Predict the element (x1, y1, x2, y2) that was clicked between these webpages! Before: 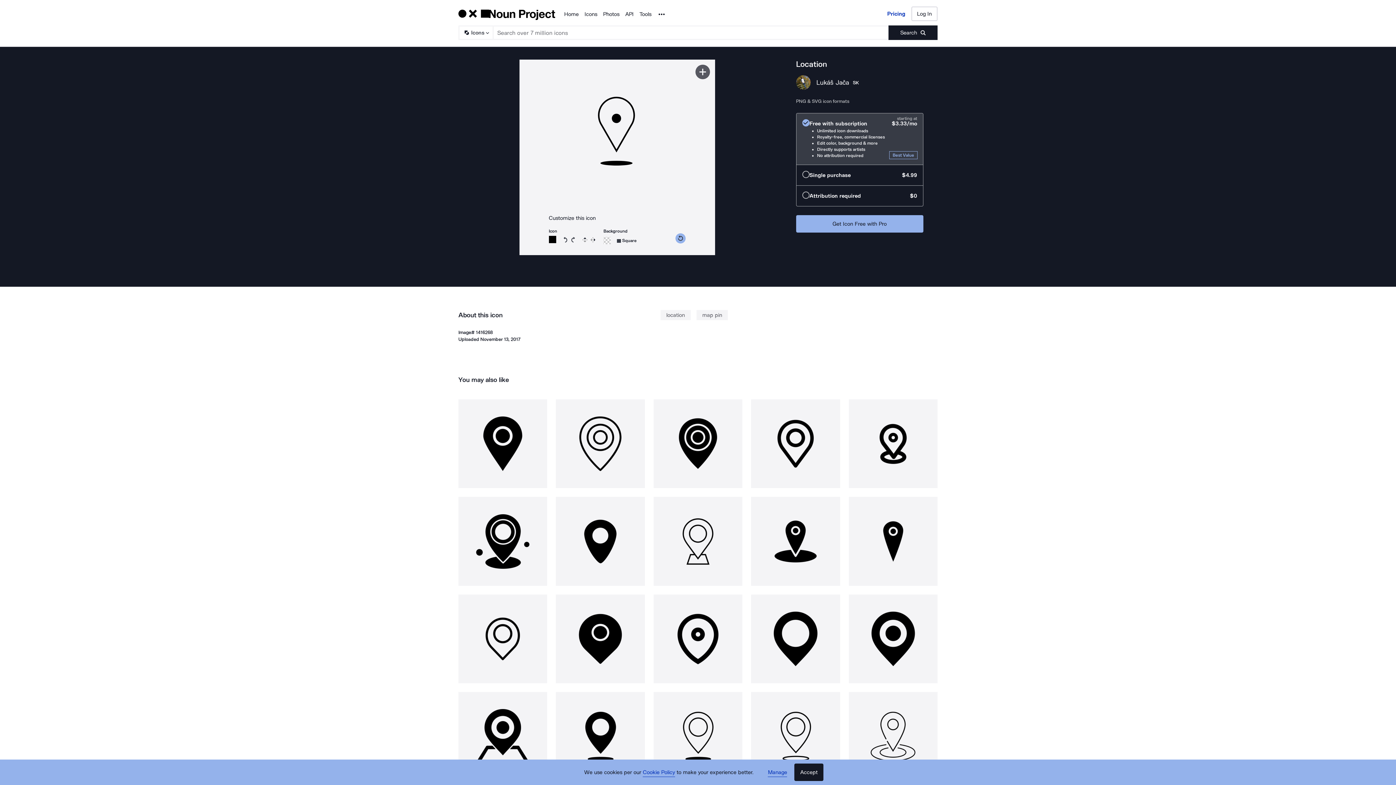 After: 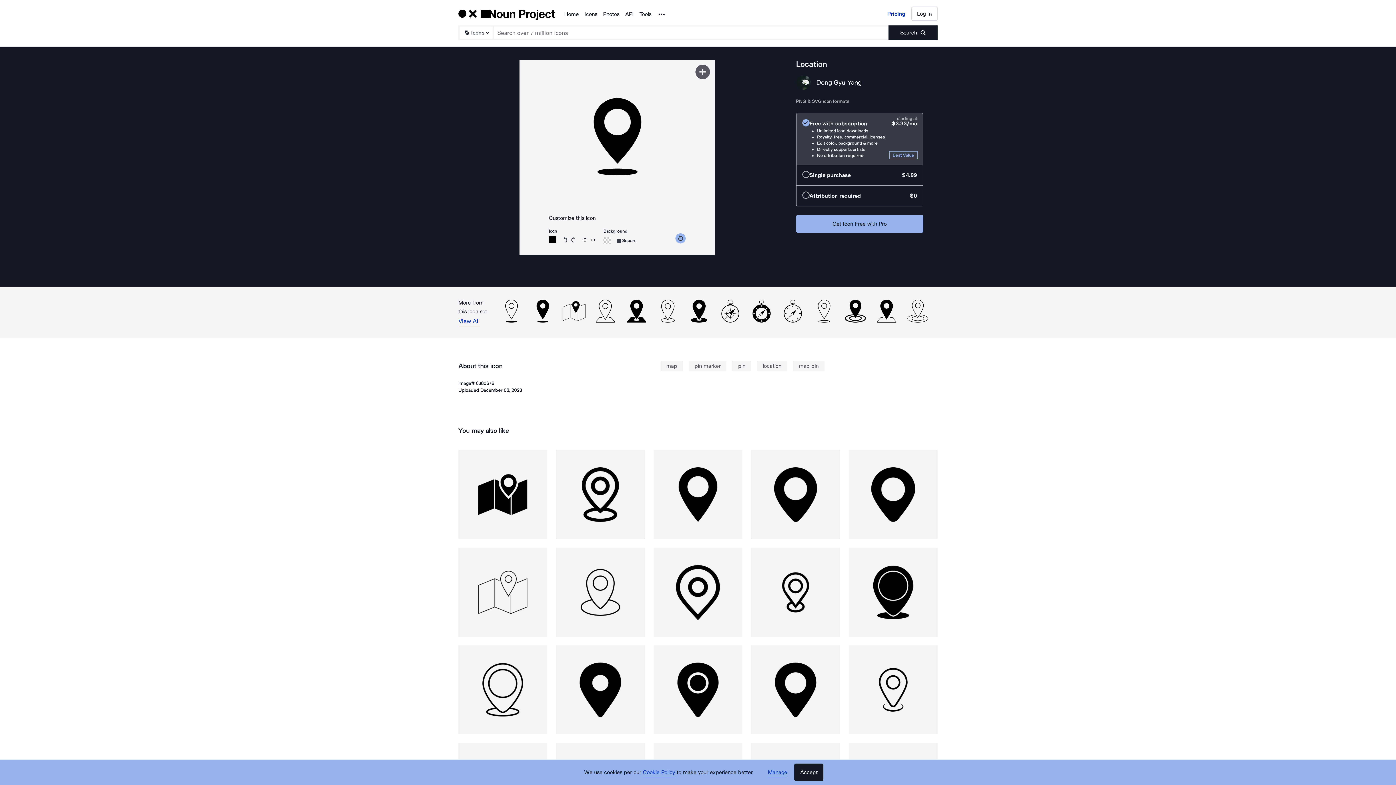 Action: bbox: (556, 692, 645, 781)